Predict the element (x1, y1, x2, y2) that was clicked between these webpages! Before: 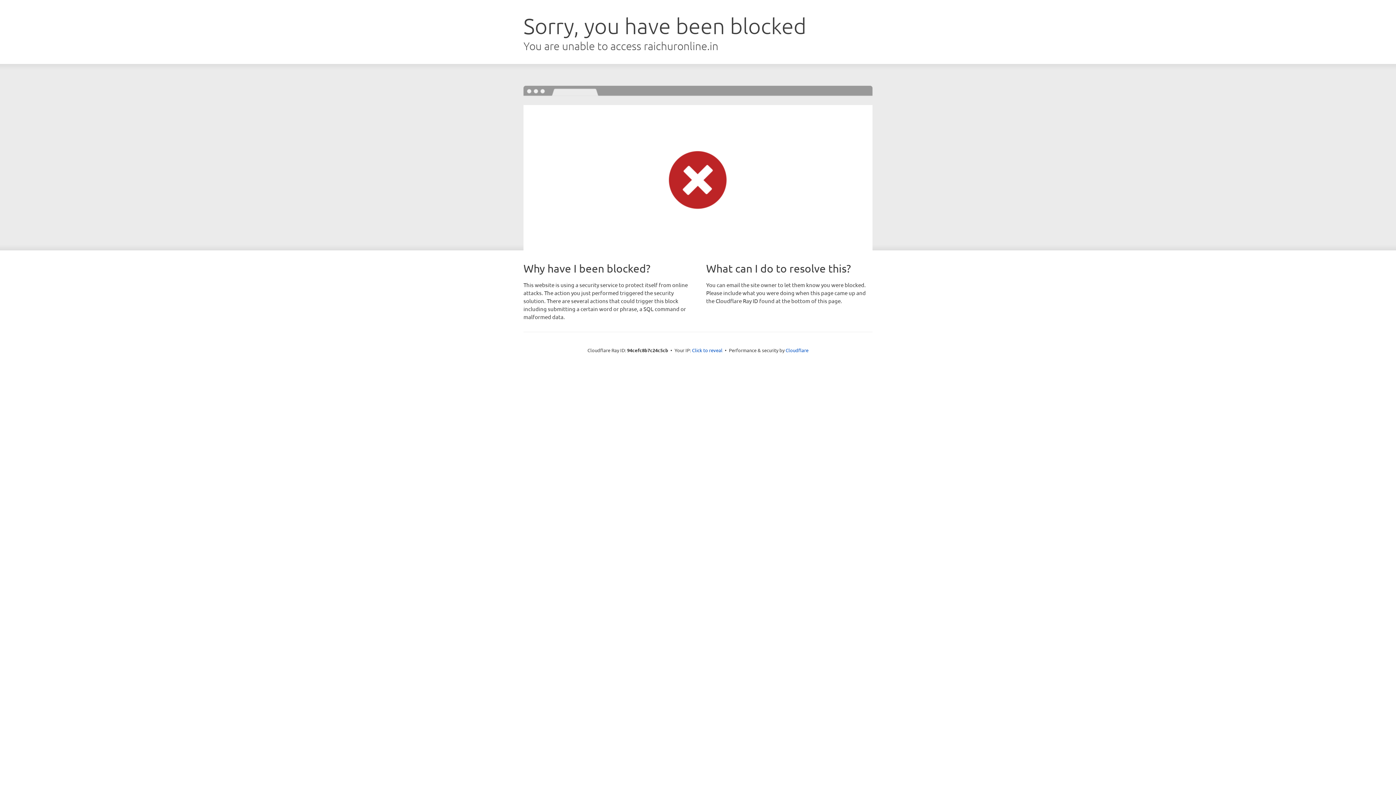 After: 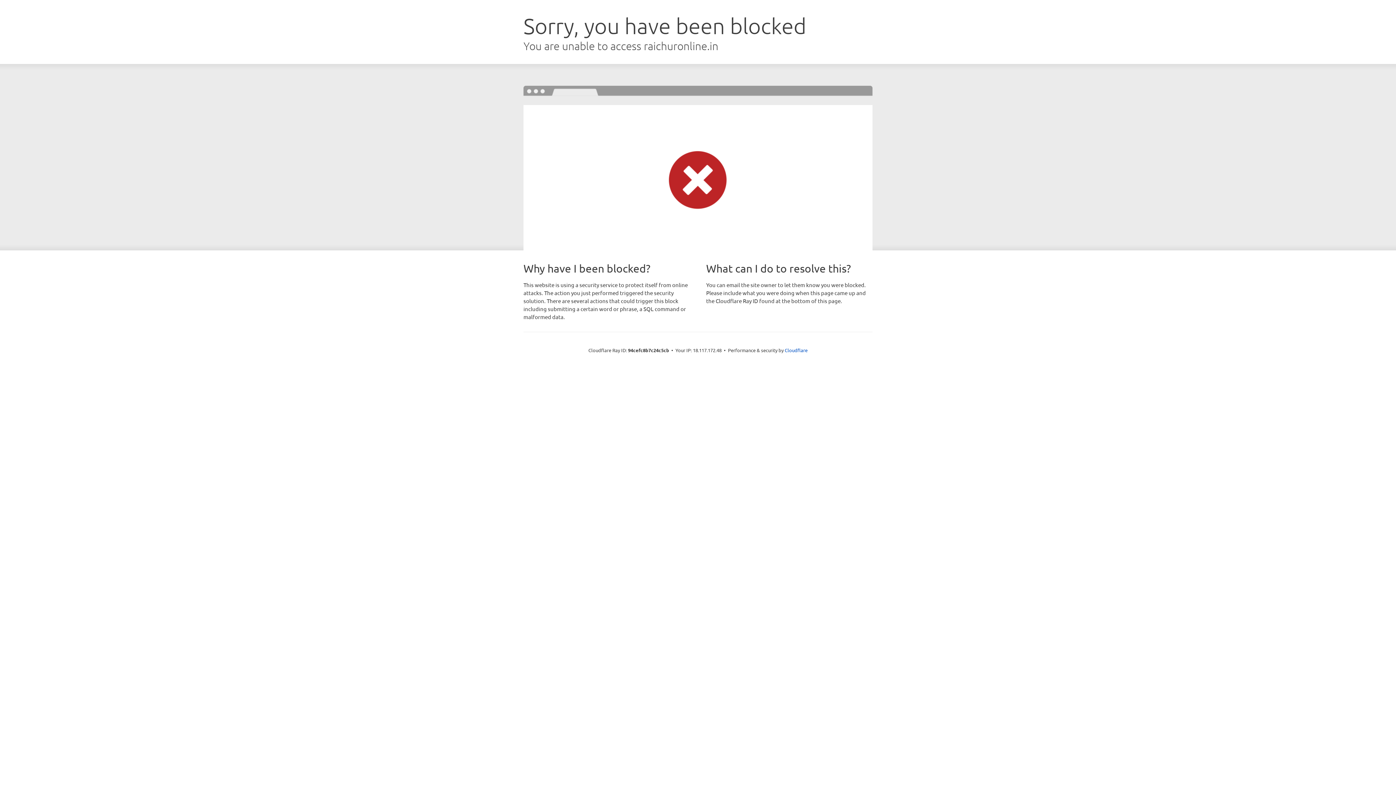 Action: bbox: (692, 346, 722, 353) label: Click to reveal